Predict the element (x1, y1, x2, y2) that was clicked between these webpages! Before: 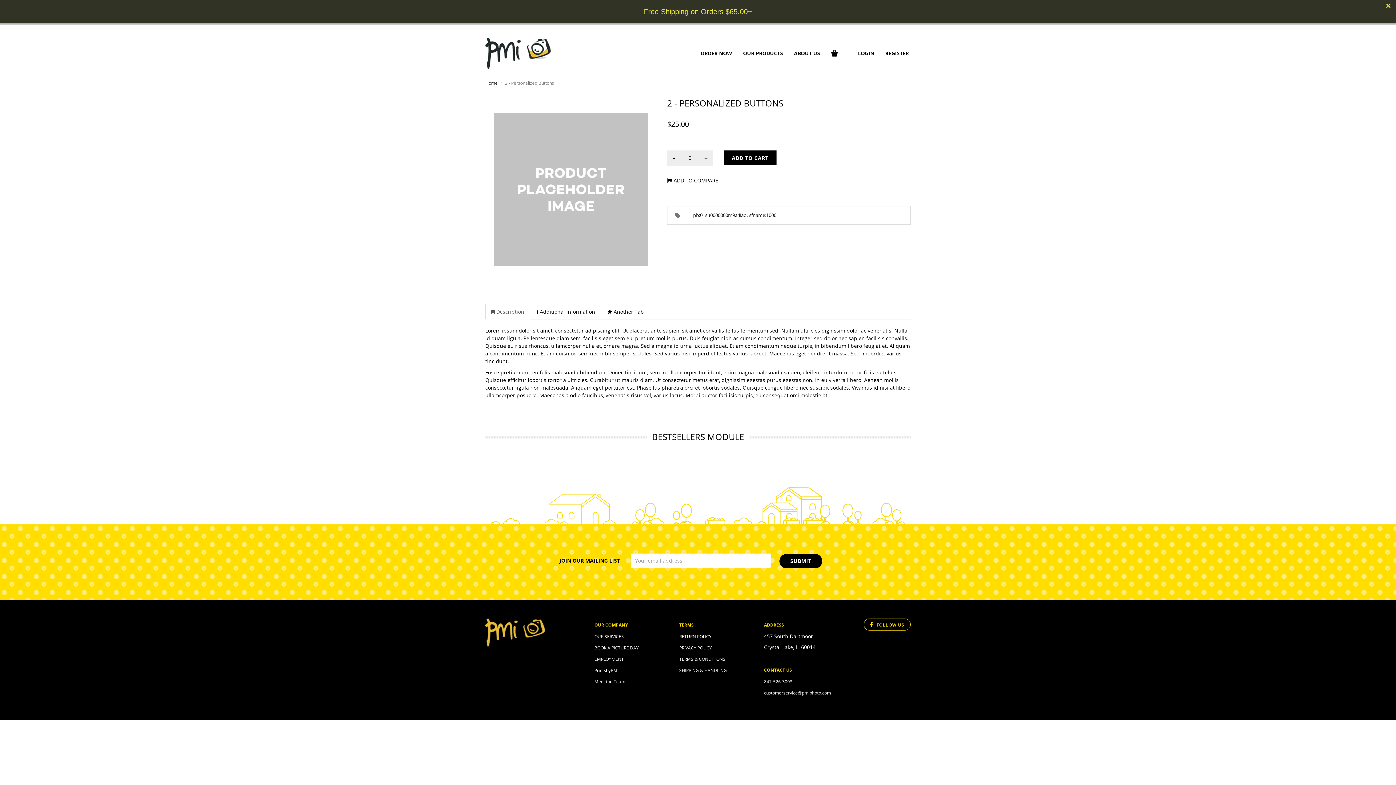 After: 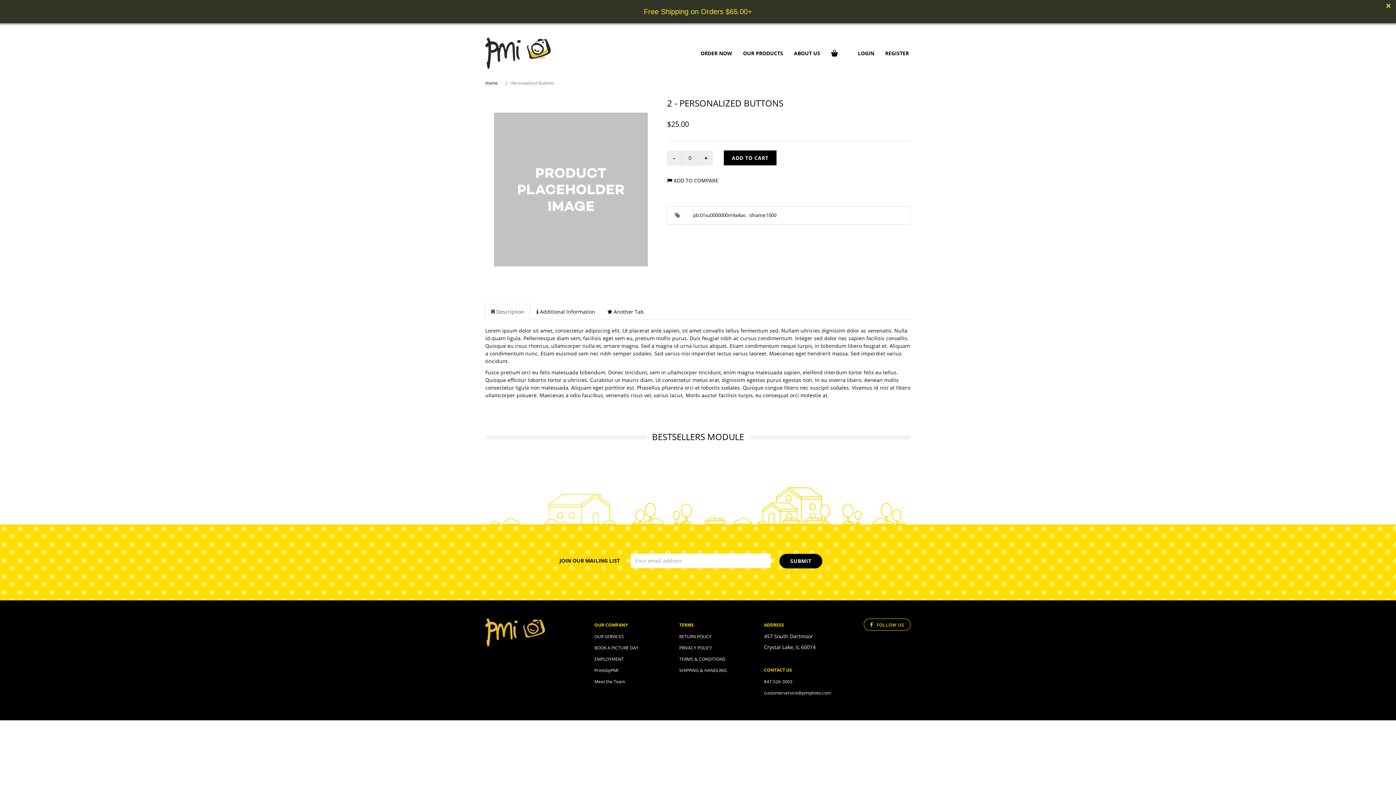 Action: bbox: (485, 303, 530, 319) label:  Description